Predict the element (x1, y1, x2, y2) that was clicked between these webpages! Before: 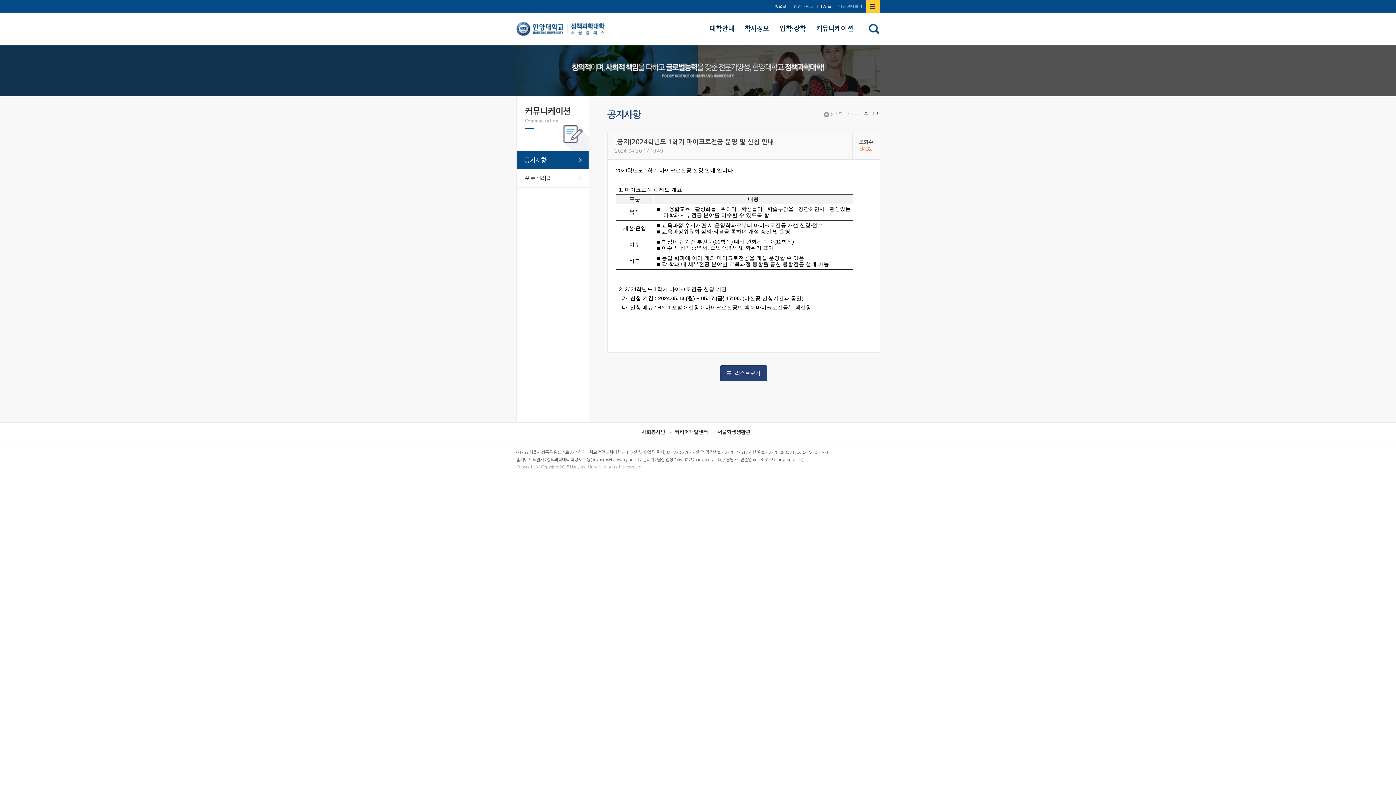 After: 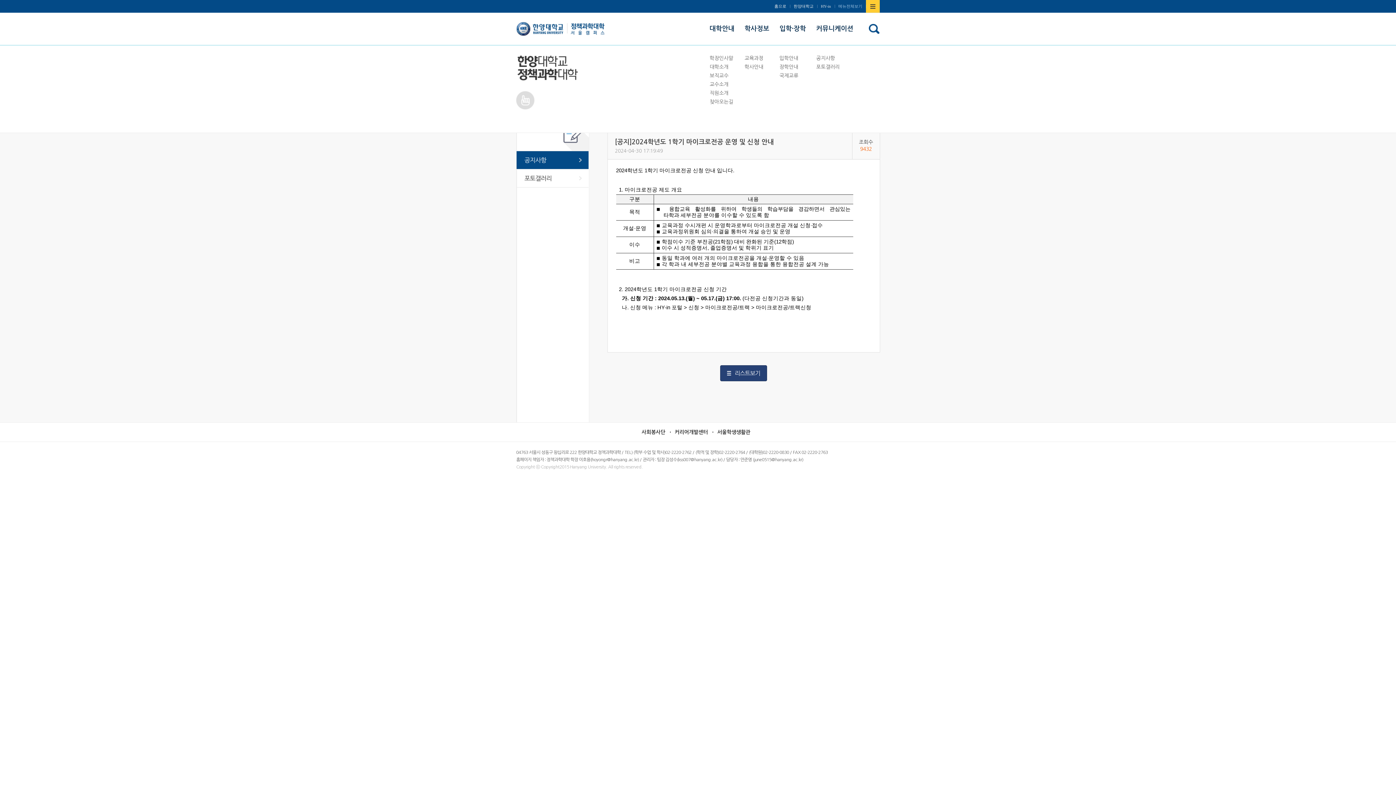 Action: bbox: (865, 20, 883, 37)